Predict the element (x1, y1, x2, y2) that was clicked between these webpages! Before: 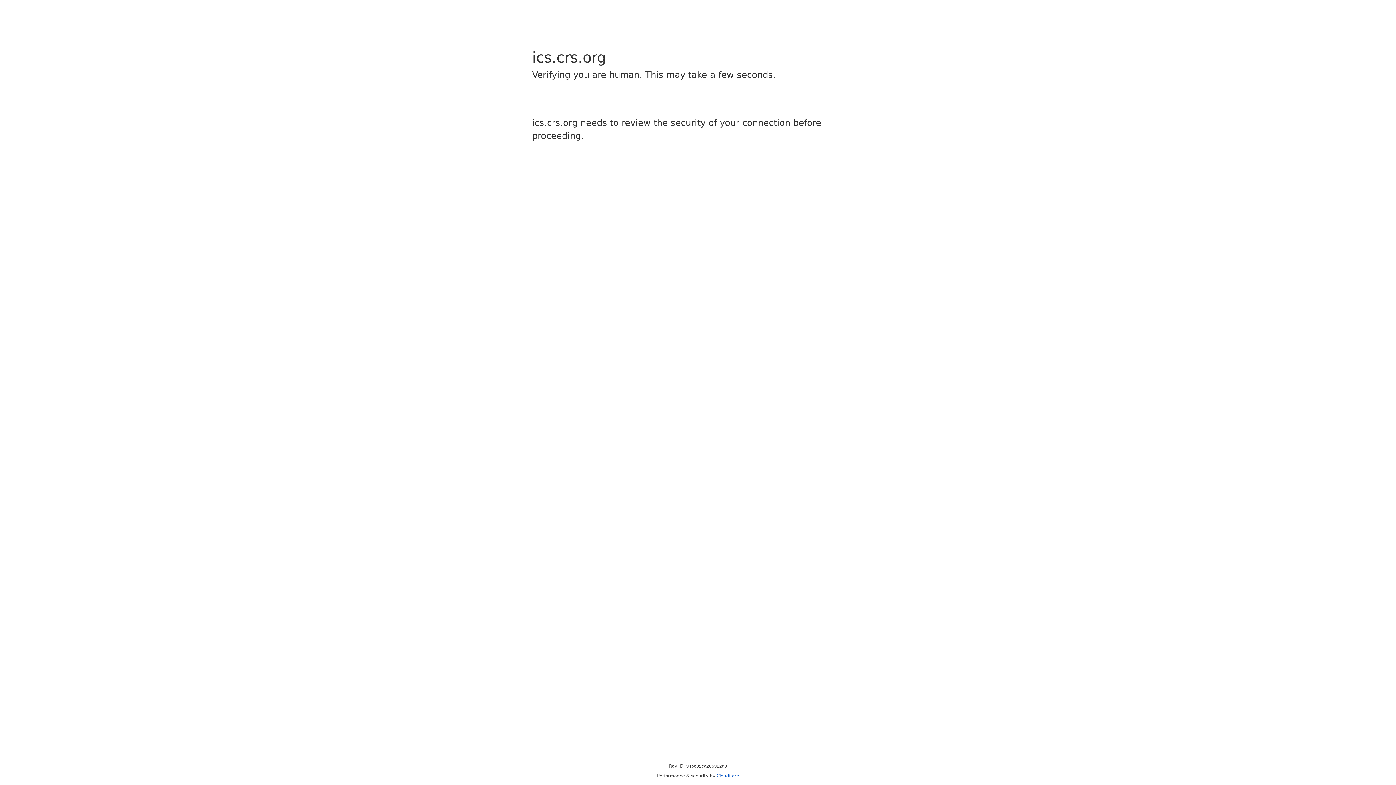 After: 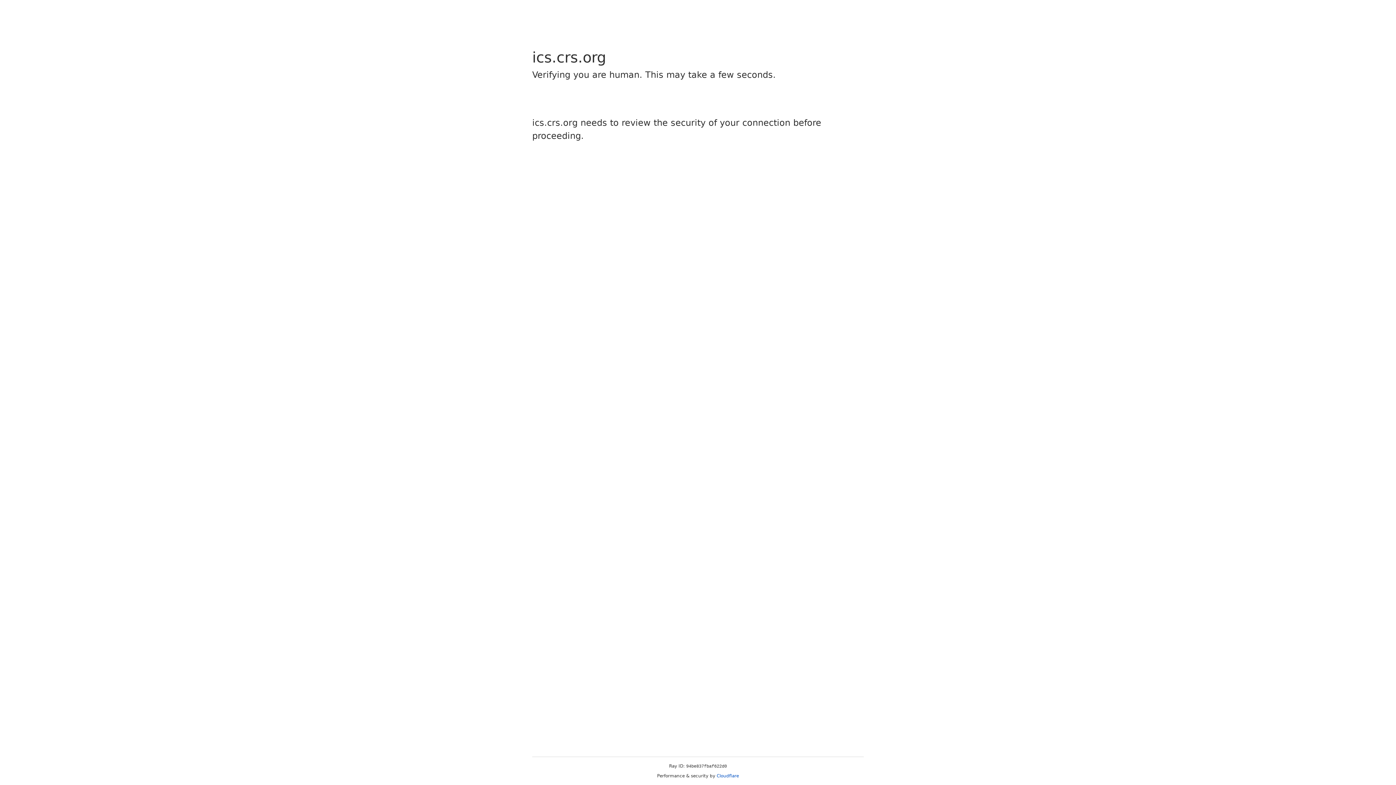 Action: label: Cloudflare bbox: (716, 773, 739, 778)